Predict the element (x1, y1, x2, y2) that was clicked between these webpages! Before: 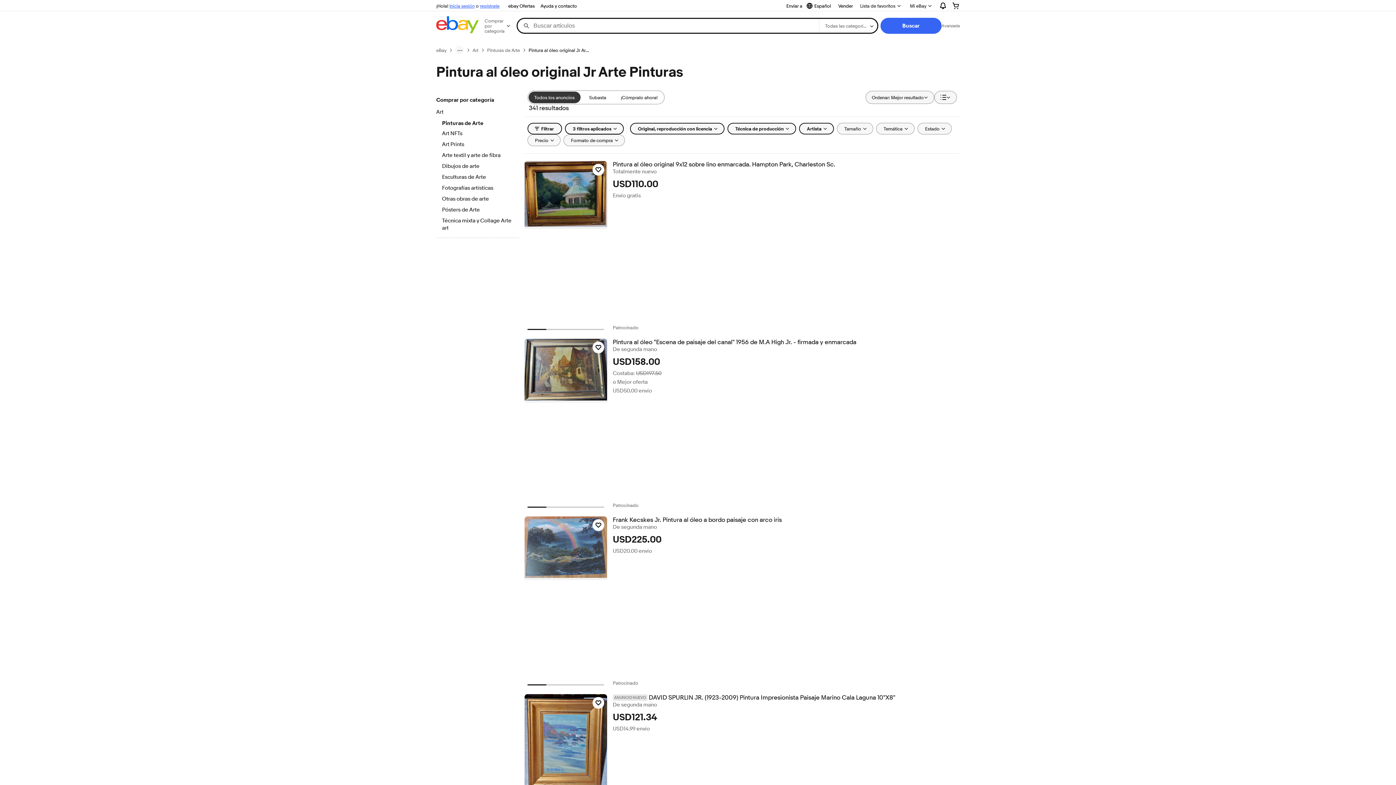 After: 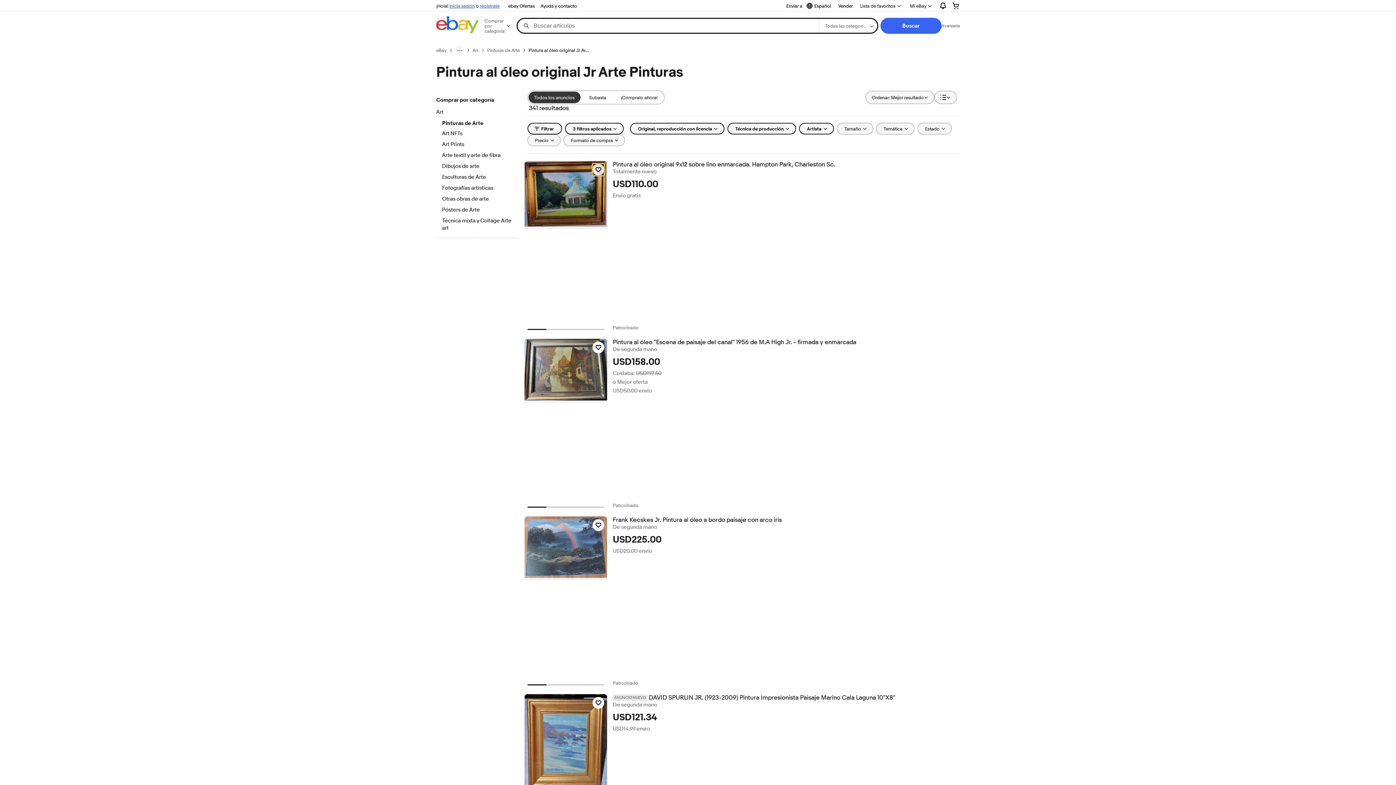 Action: bbox: (592, 164, 604, 175) label: Haz clic para marcar como favorito: Pintura al óleo original 9x12 sobre lino enmarcada. Hampton Park, Charleston Sc.